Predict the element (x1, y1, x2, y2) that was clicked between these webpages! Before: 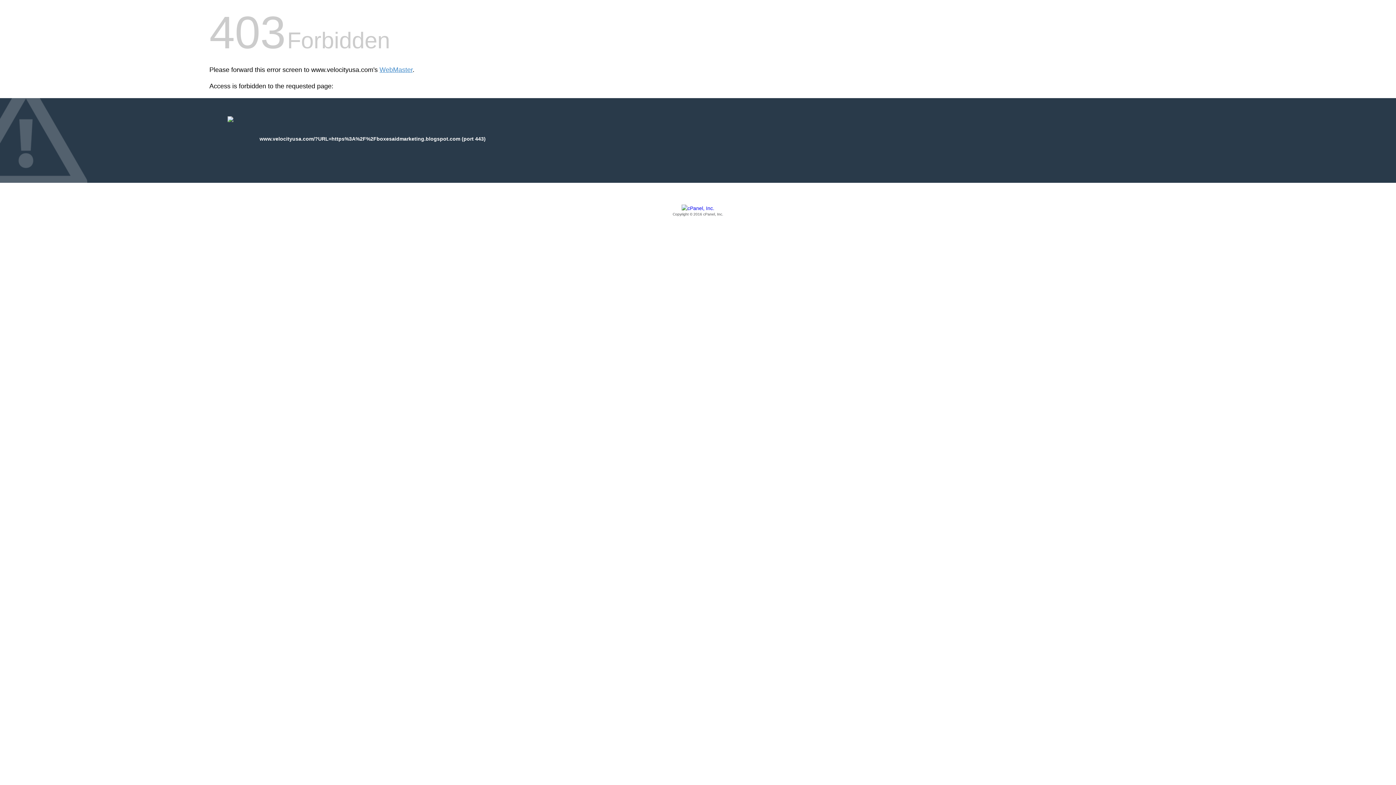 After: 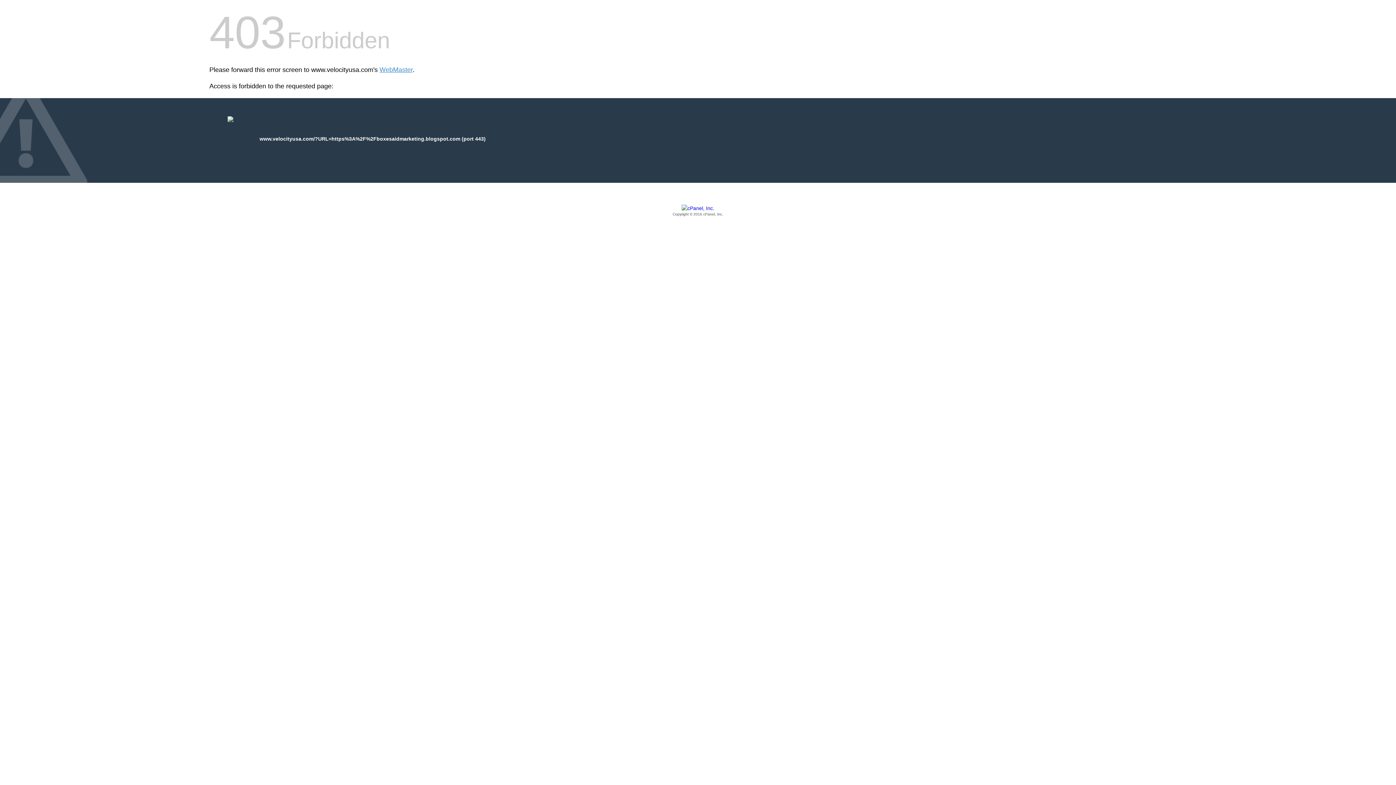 Action: bbox: (209, 205, 1186, 217) label: Copyright © 2016 cPanel, Inc.